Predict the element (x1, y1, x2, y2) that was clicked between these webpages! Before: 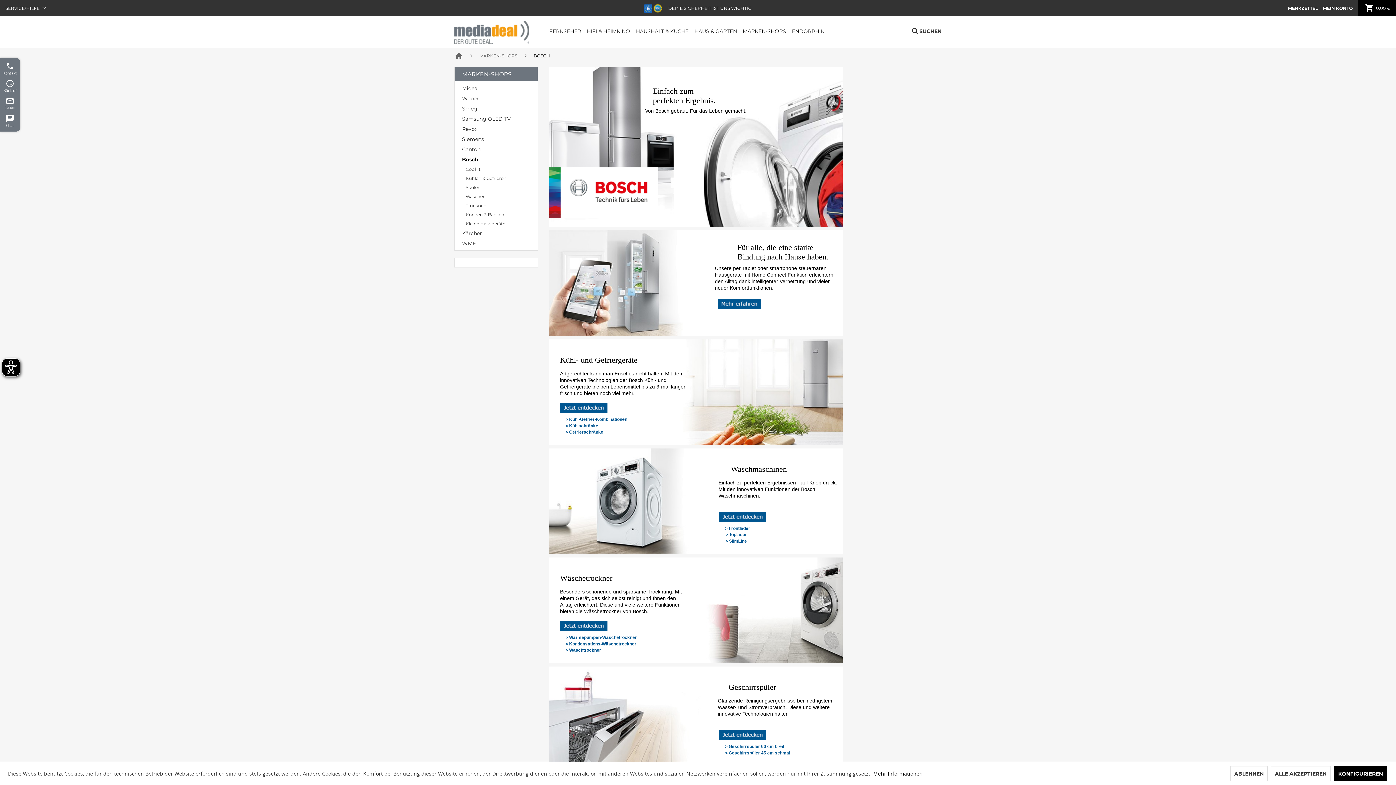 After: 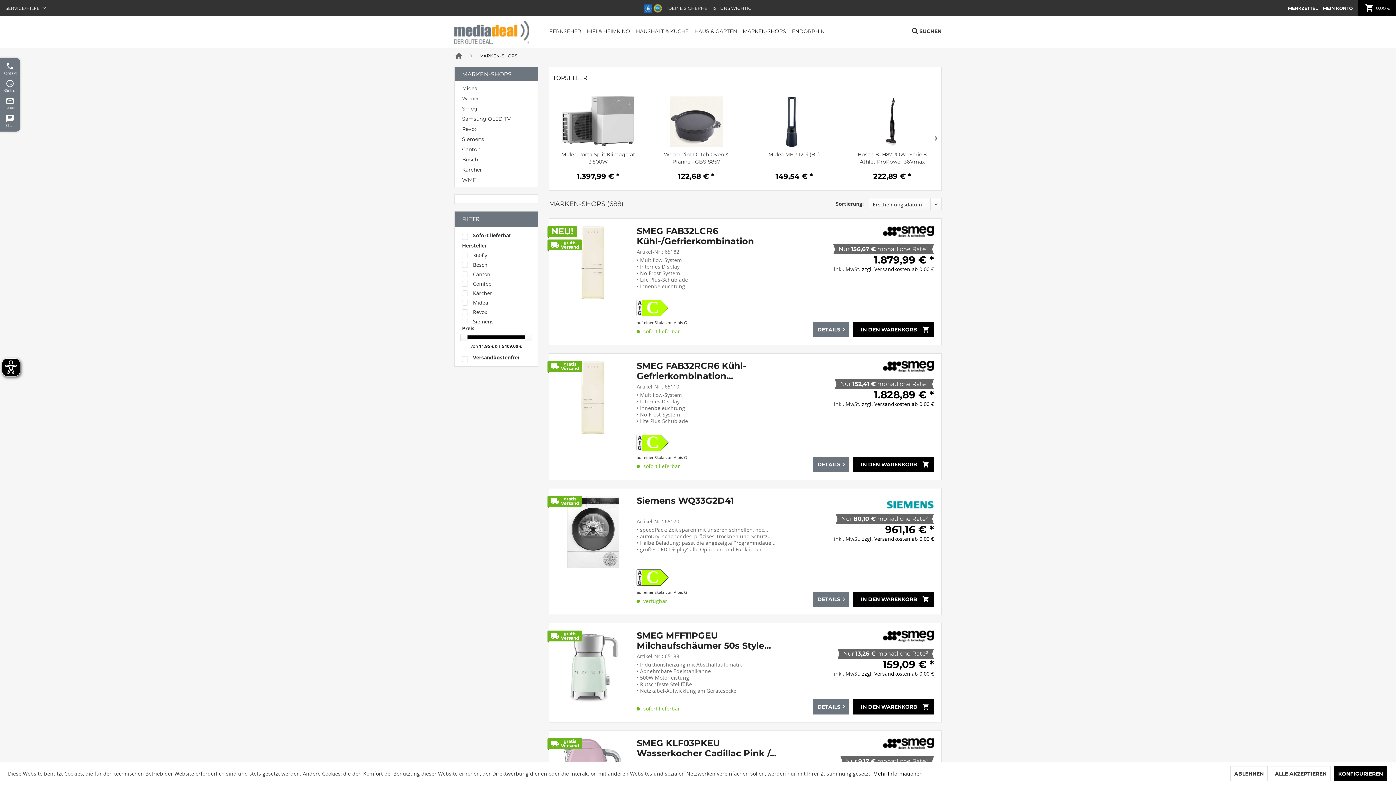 Action: label: MARKEN-SHOPS bbox: (476, 48, 521, 64)